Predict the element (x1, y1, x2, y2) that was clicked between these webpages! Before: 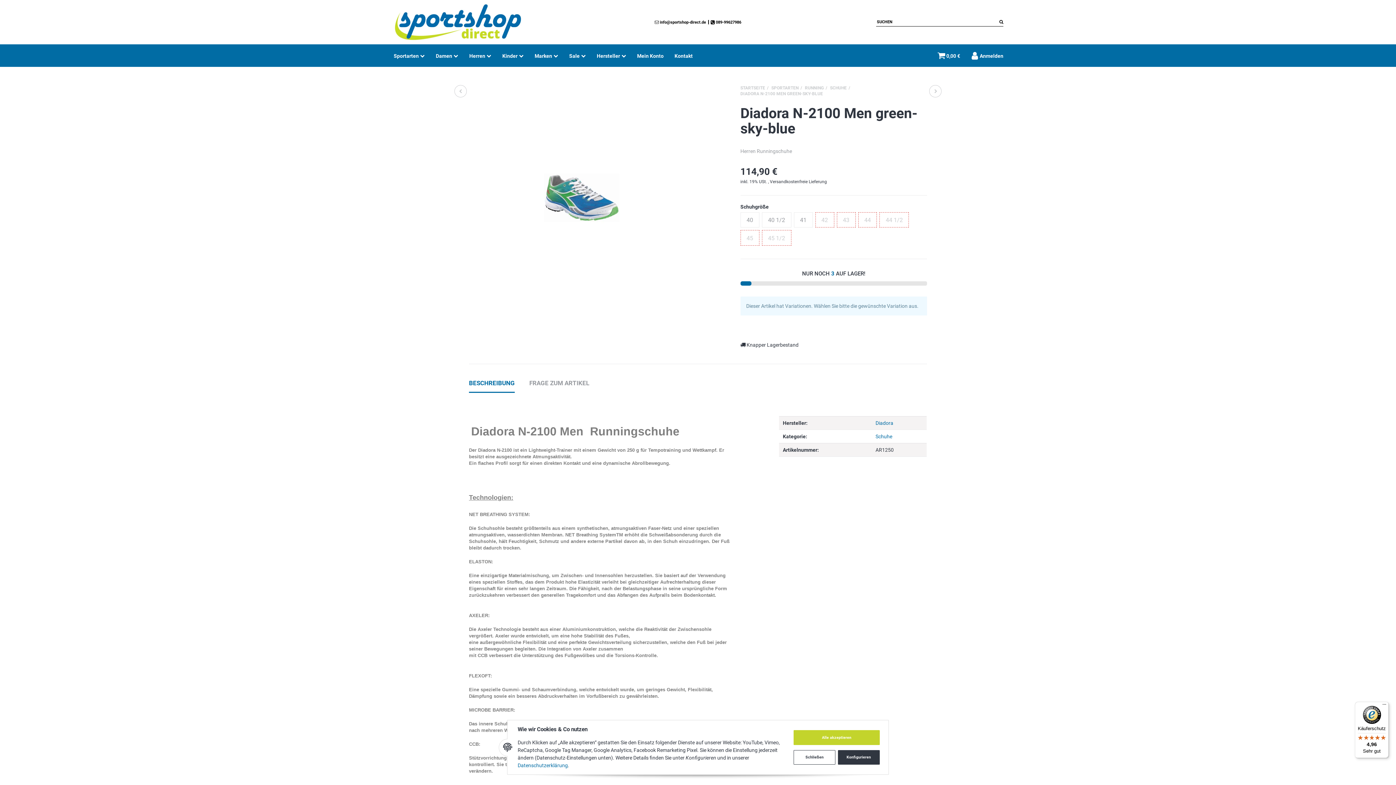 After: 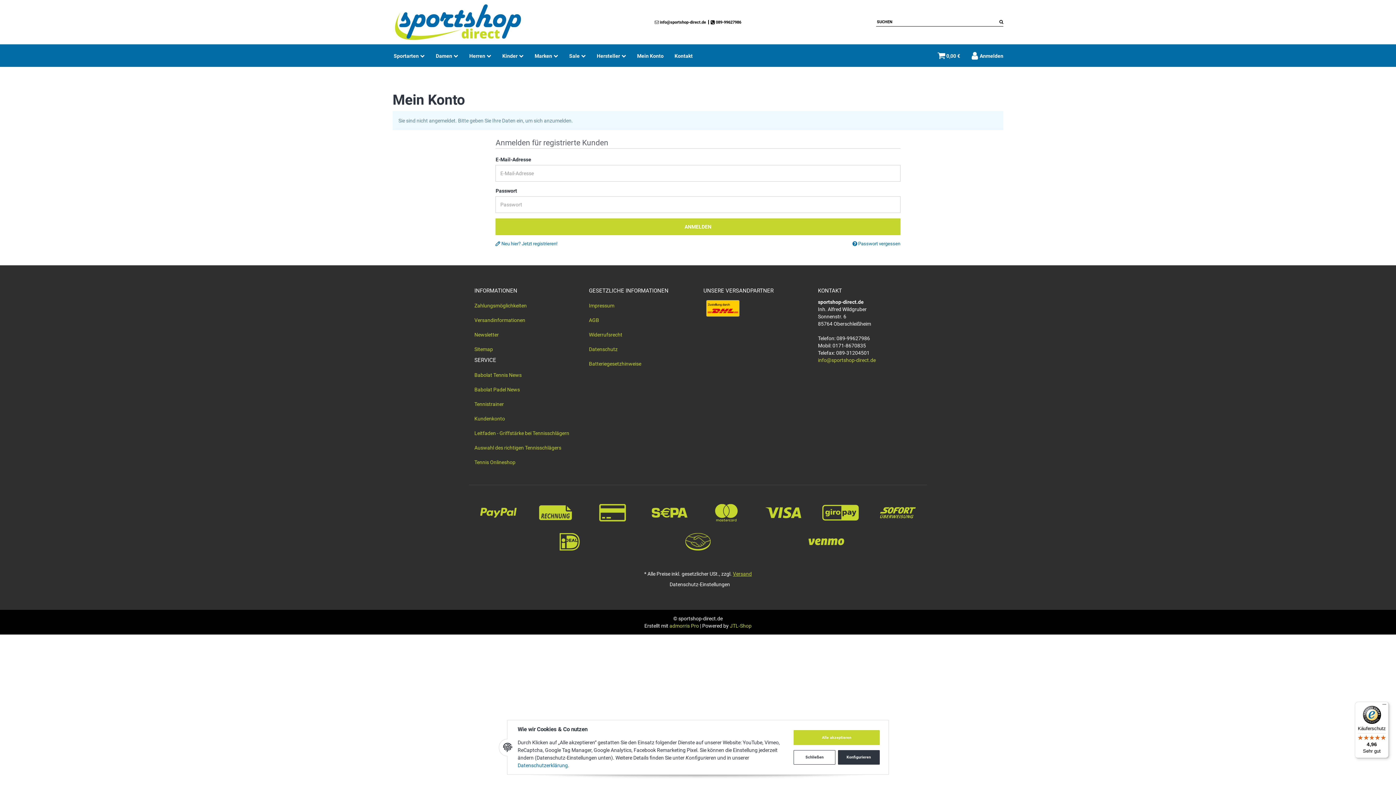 Action: bbox: (631, 48, 669, 63) label: Mein Konto